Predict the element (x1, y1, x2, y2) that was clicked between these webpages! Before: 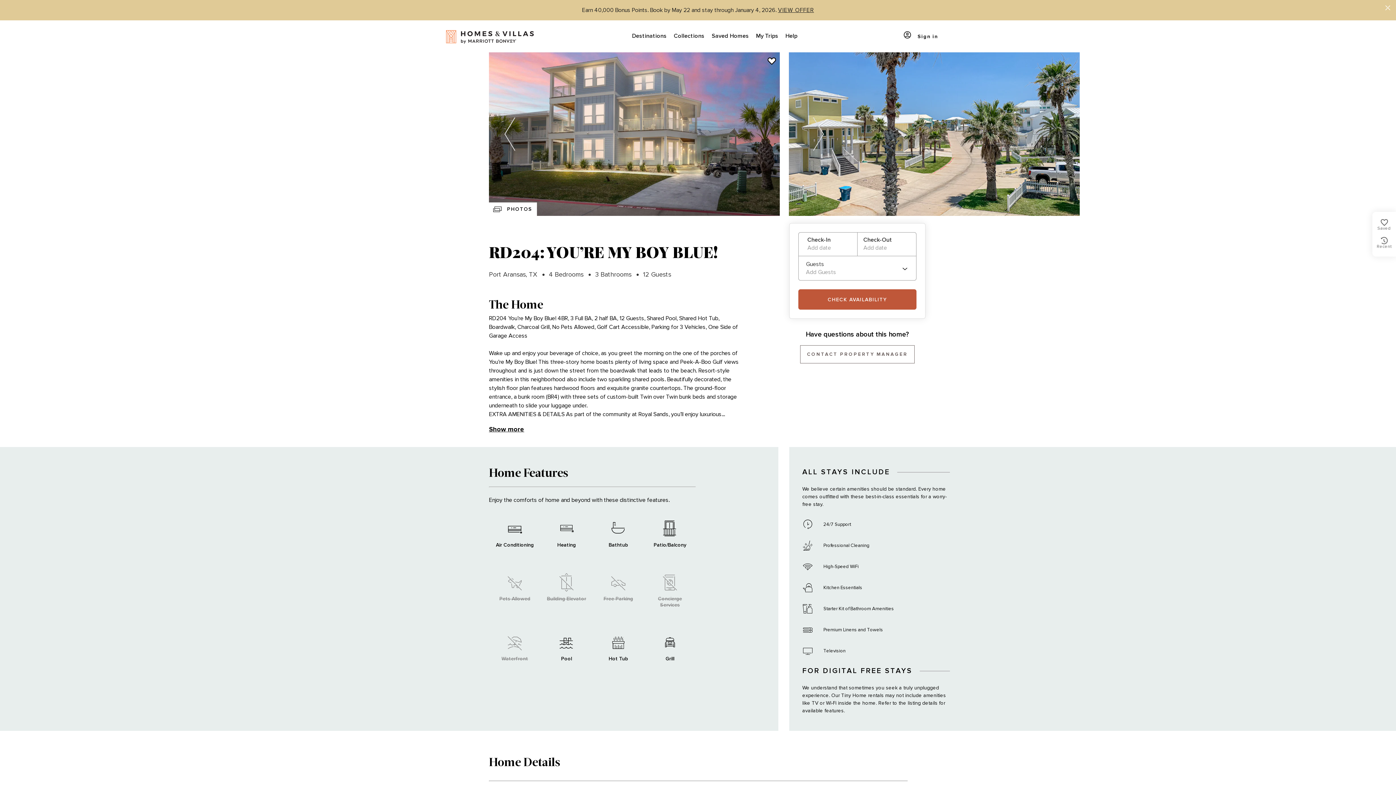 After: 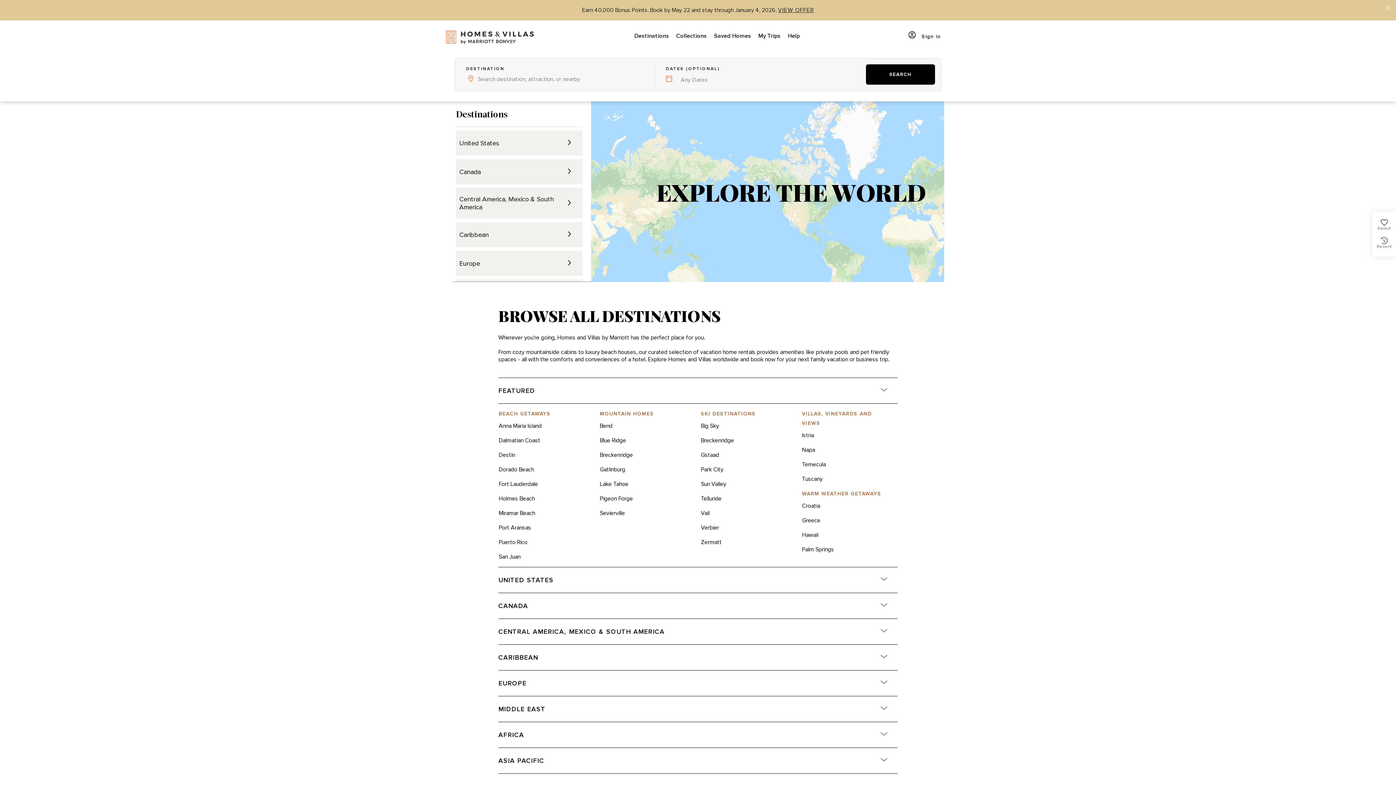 Action: label: Destinations bbox: (628, 20, 670, 52)